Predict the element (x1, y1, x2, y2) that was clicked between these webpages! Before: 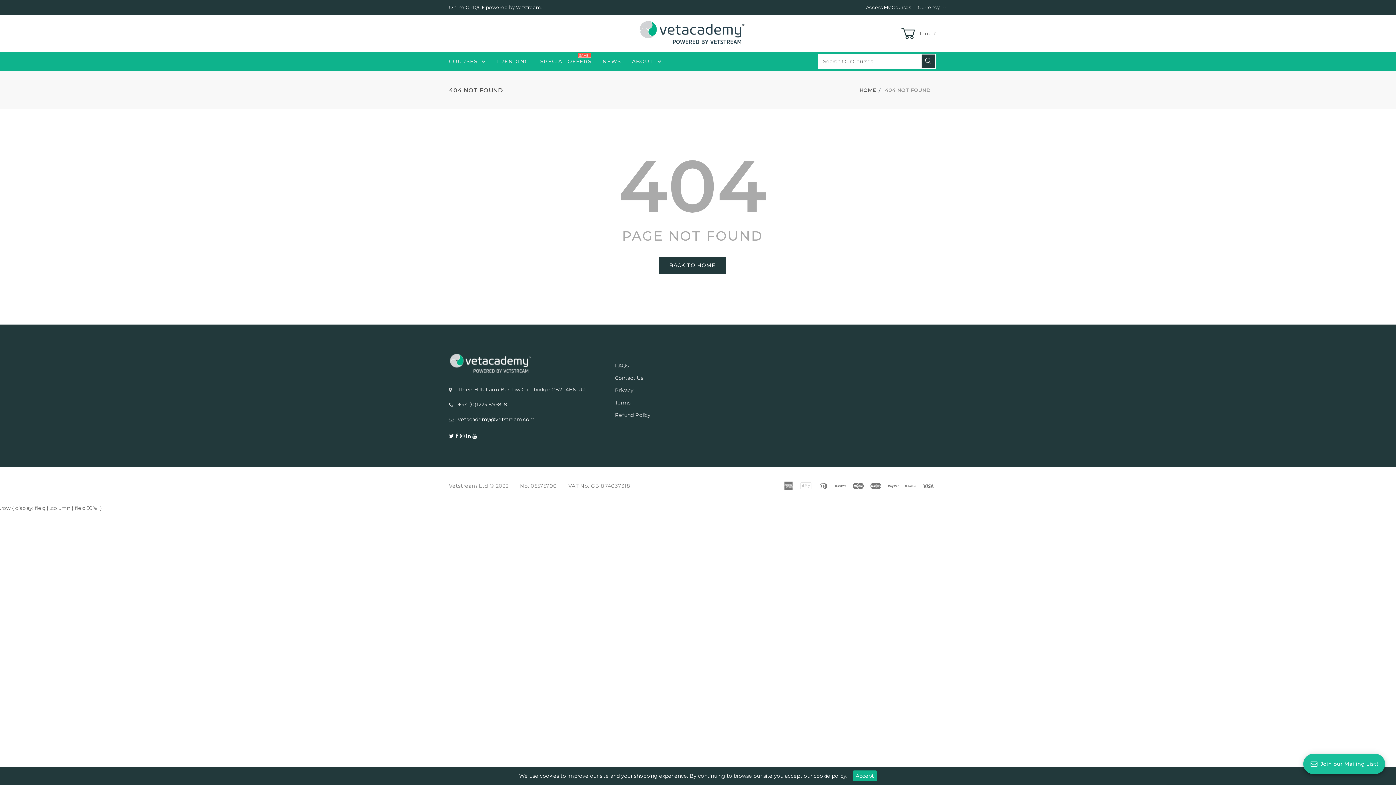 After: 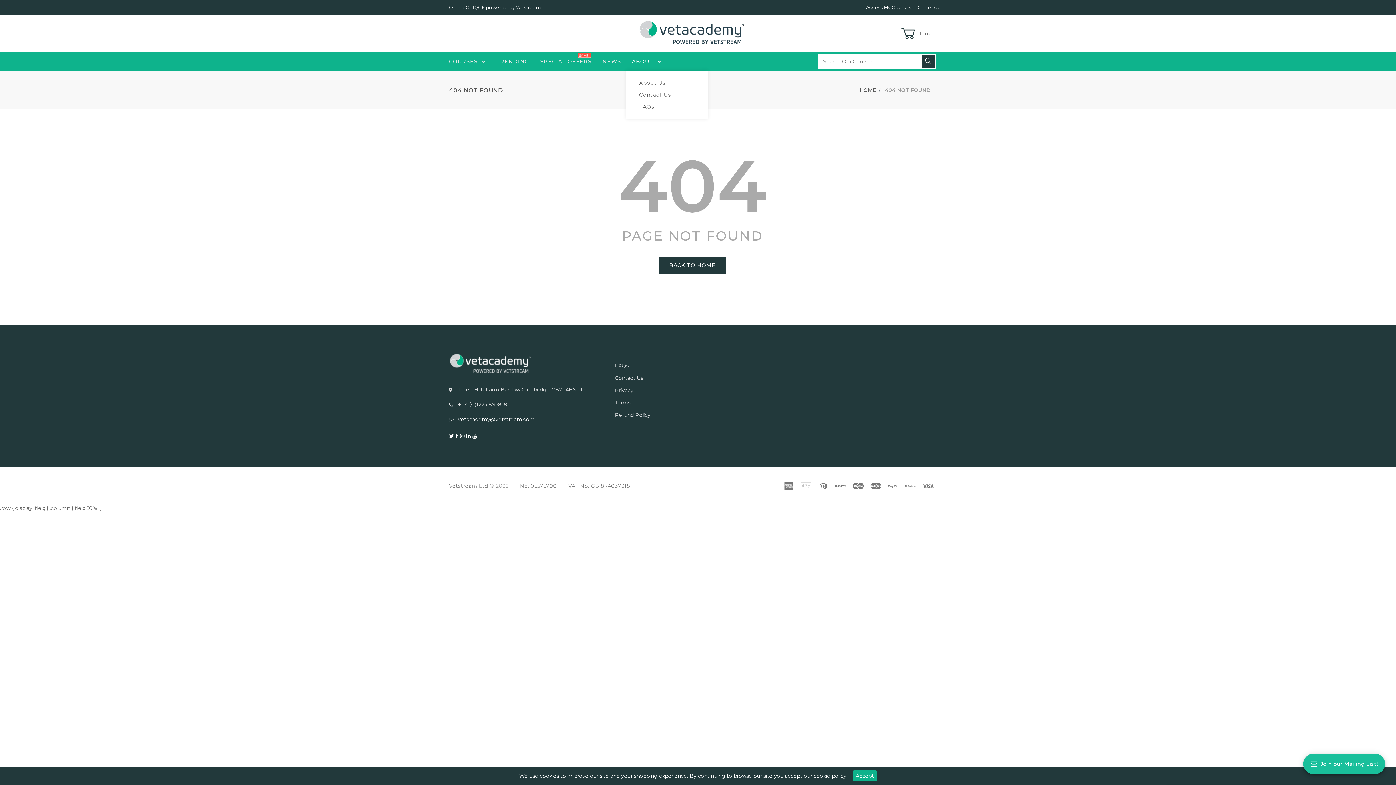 Action: bbox: (626, 52, 666, 68) label: ABOUT 